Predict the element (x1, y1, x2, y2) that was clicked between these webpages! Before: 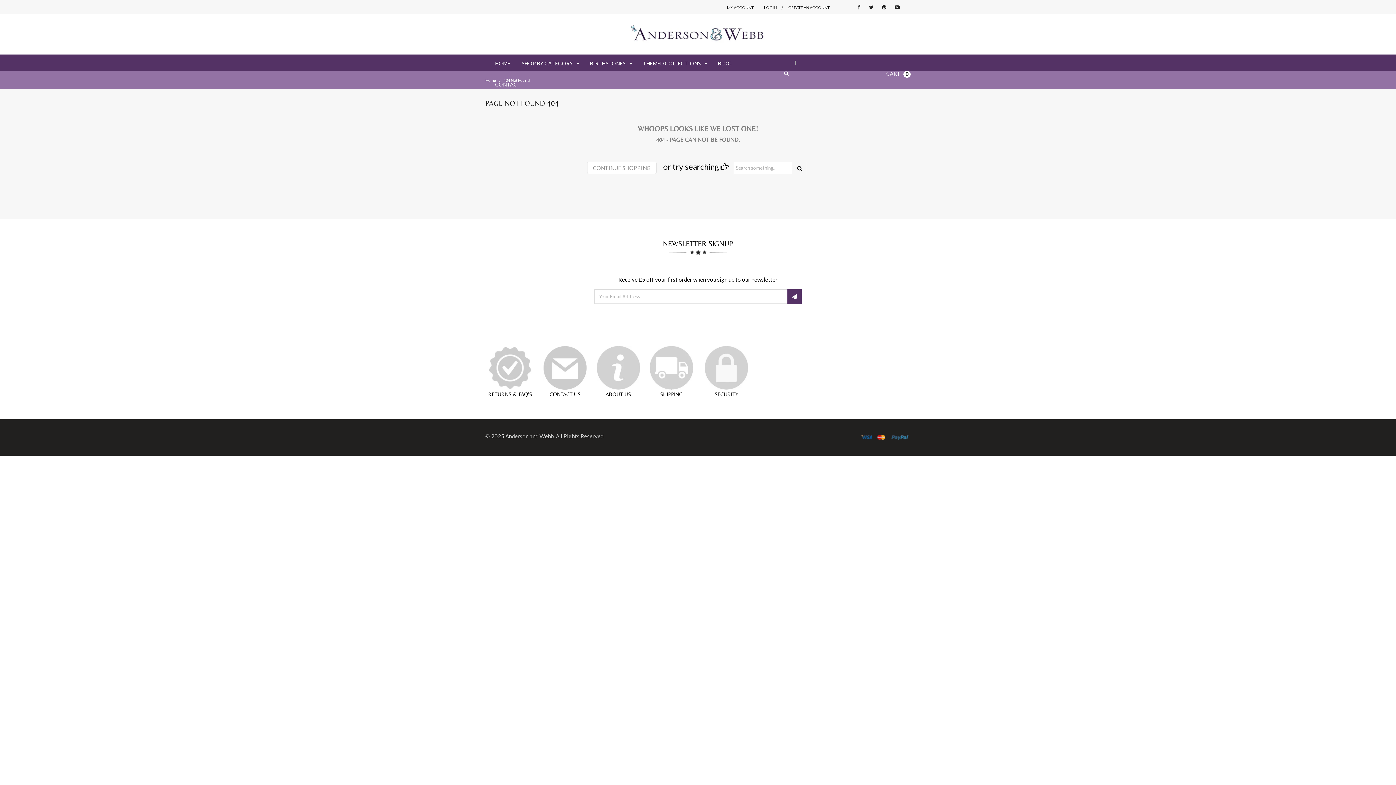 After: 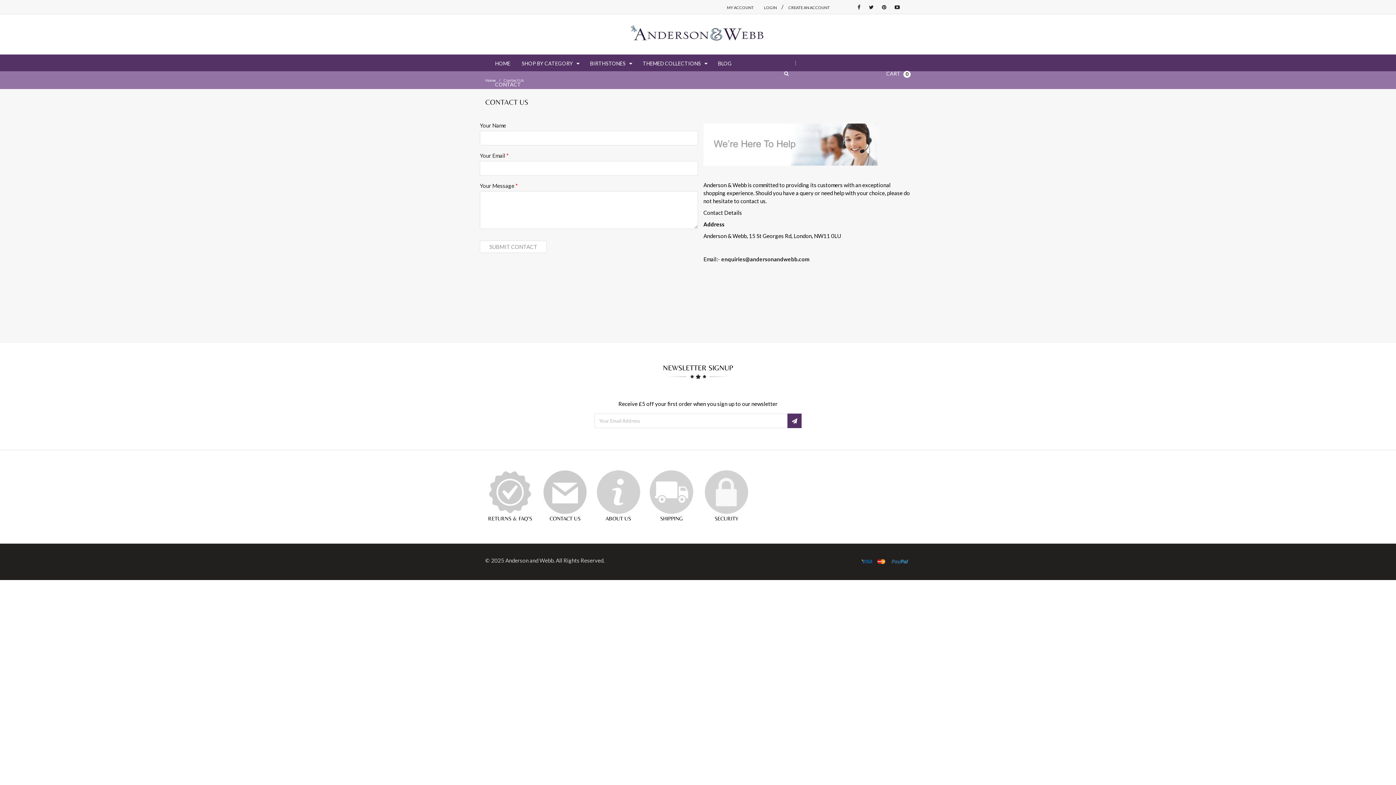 Action: bbox: (543, 364, 587, 371)